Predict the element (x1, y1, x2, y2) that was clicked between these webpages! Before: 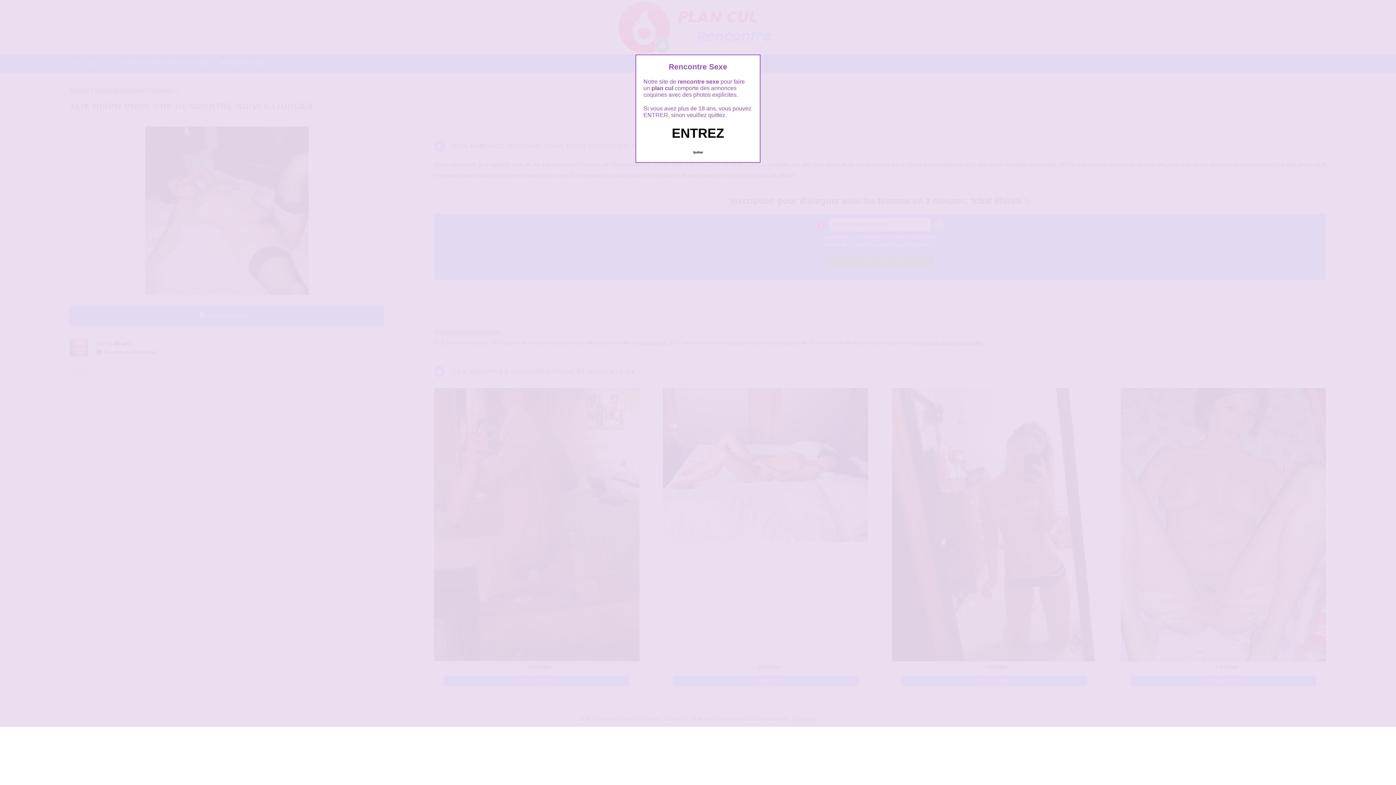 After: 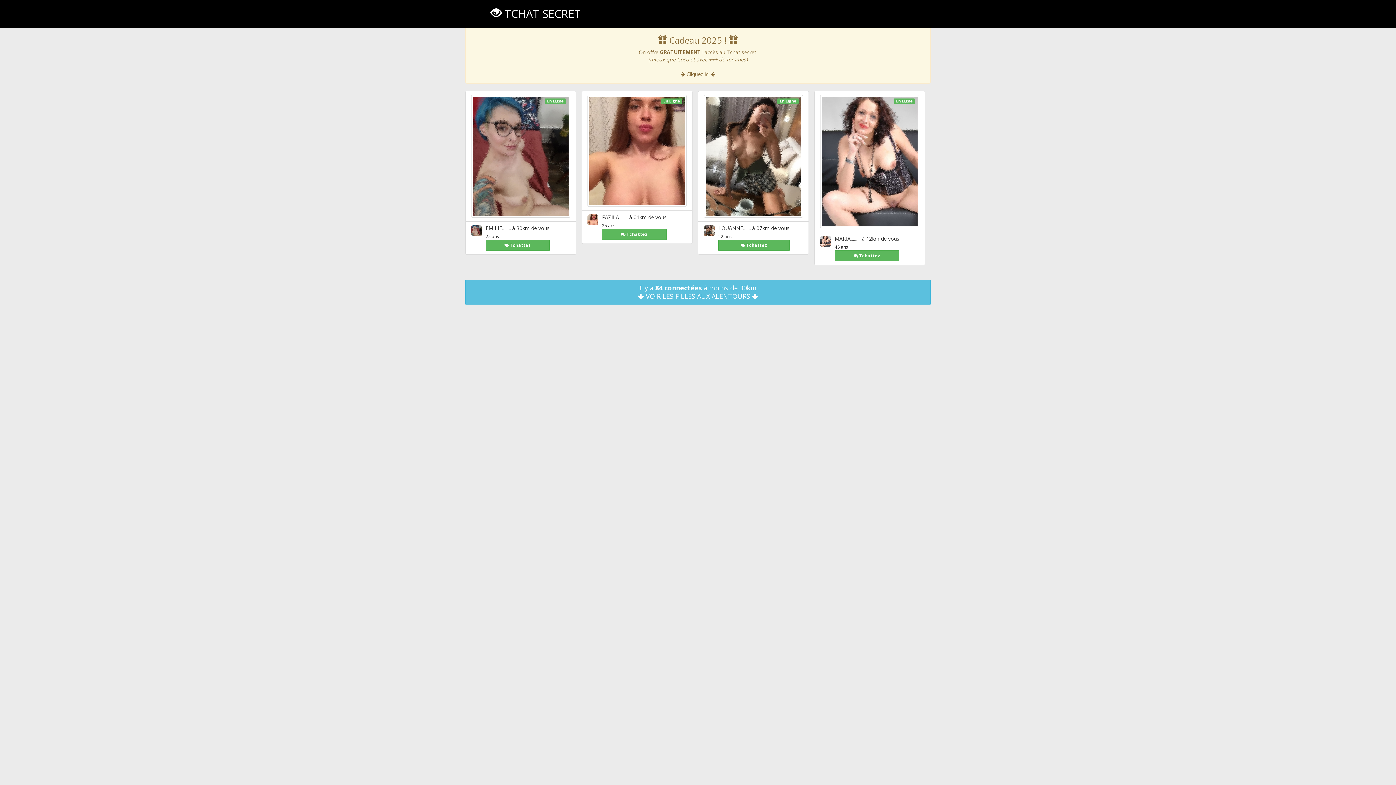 Action: bbox: (672, 125, 724, 140) label: ENTREZ